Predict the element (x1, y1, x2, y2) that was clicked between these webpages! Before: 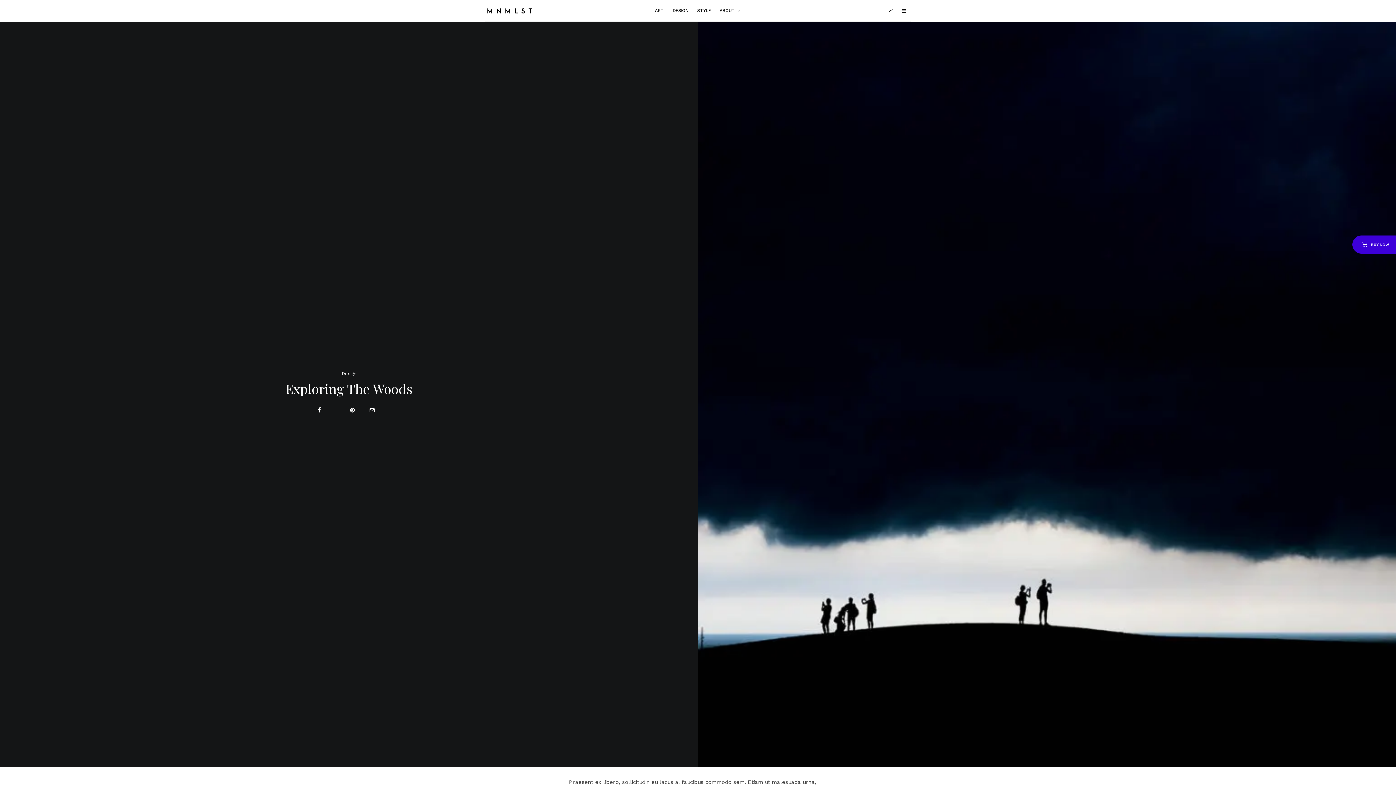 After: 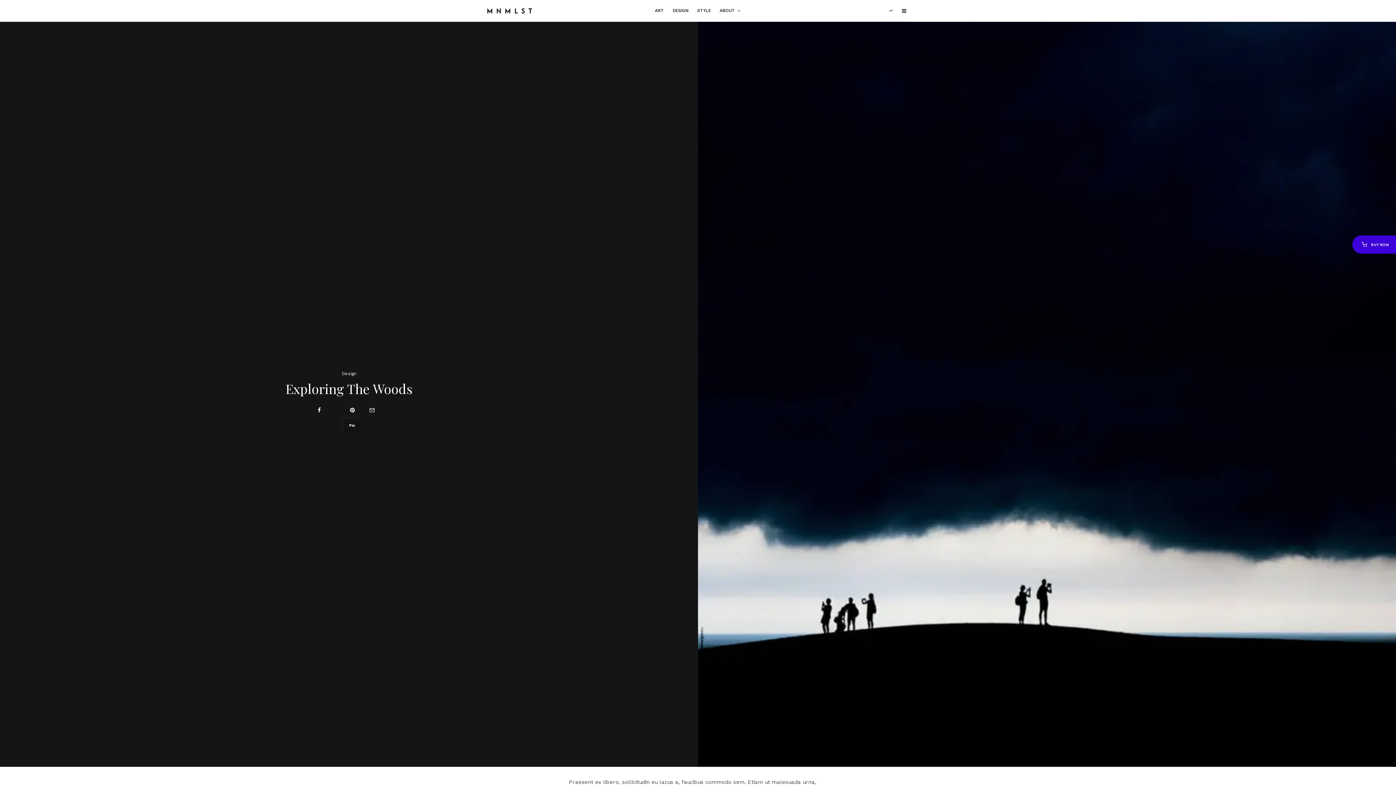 Action: bbox: (350, 407, 354, 413) label: Pin